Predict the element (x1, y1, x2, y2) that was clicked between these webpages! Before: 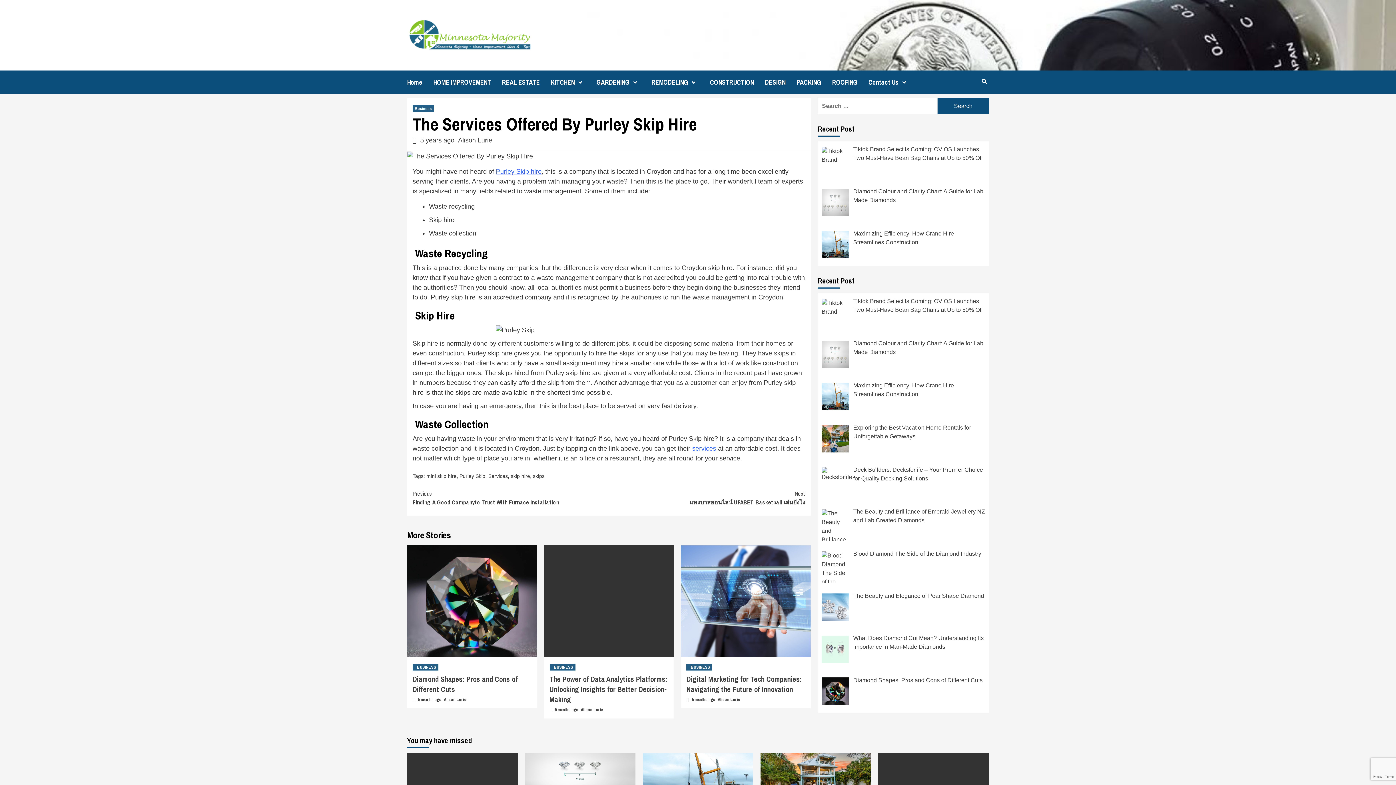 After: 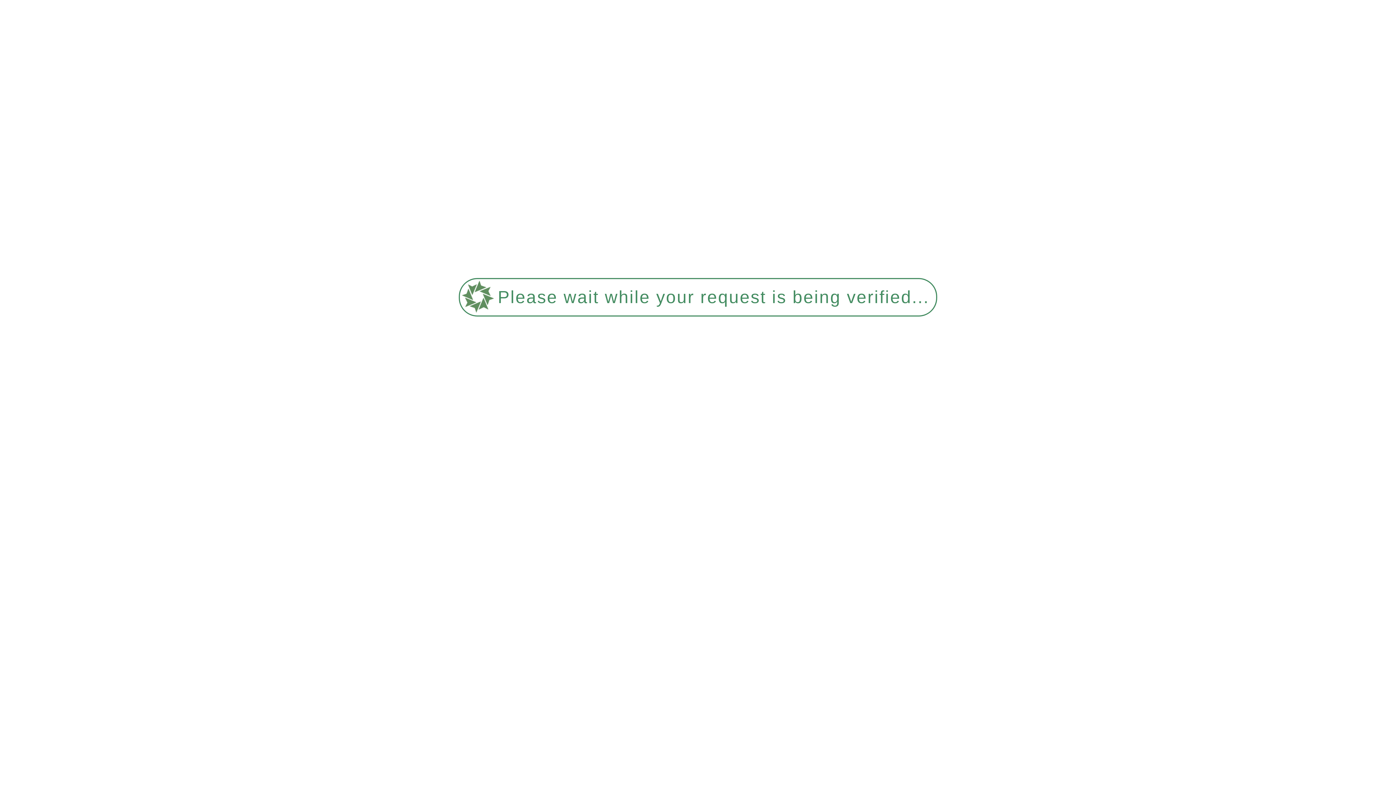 Action: label: The Power of Data Analytics Platforms: Unlocking Insights for Better Decision-Making bbox: (549, 674, 667, 704)